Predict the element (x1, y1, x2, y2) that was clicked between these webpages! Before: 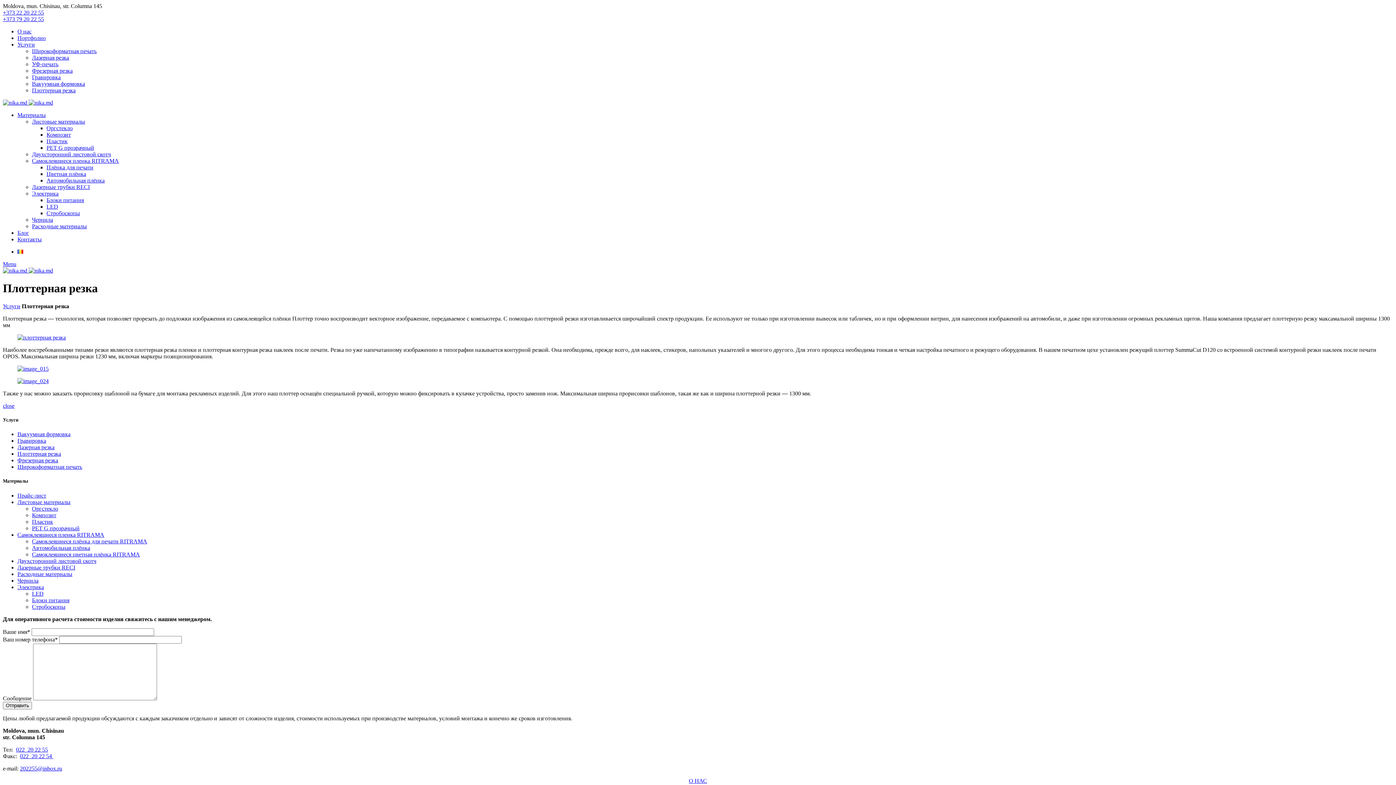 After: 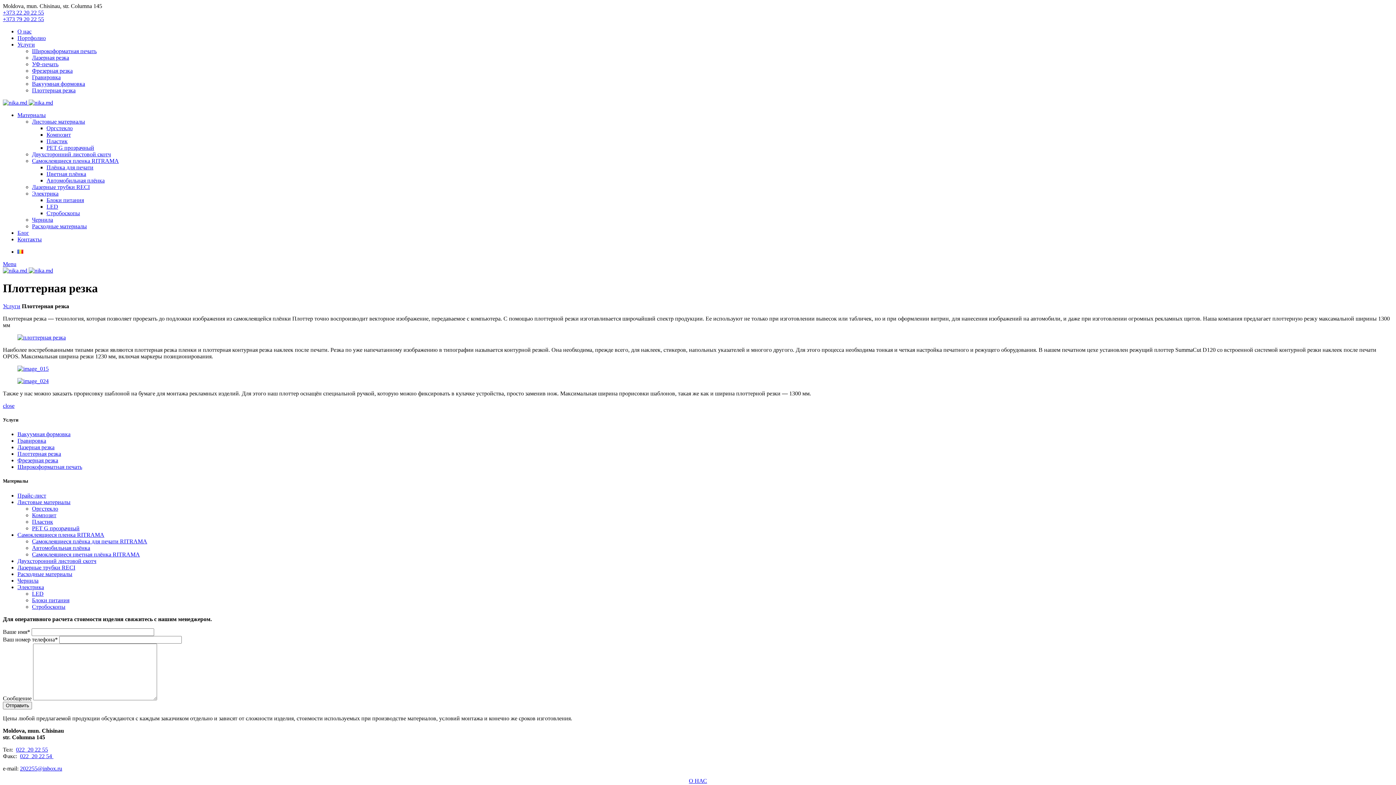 Action: bbox: (20, 765, 62, 771) label: 202255@inbox.ru